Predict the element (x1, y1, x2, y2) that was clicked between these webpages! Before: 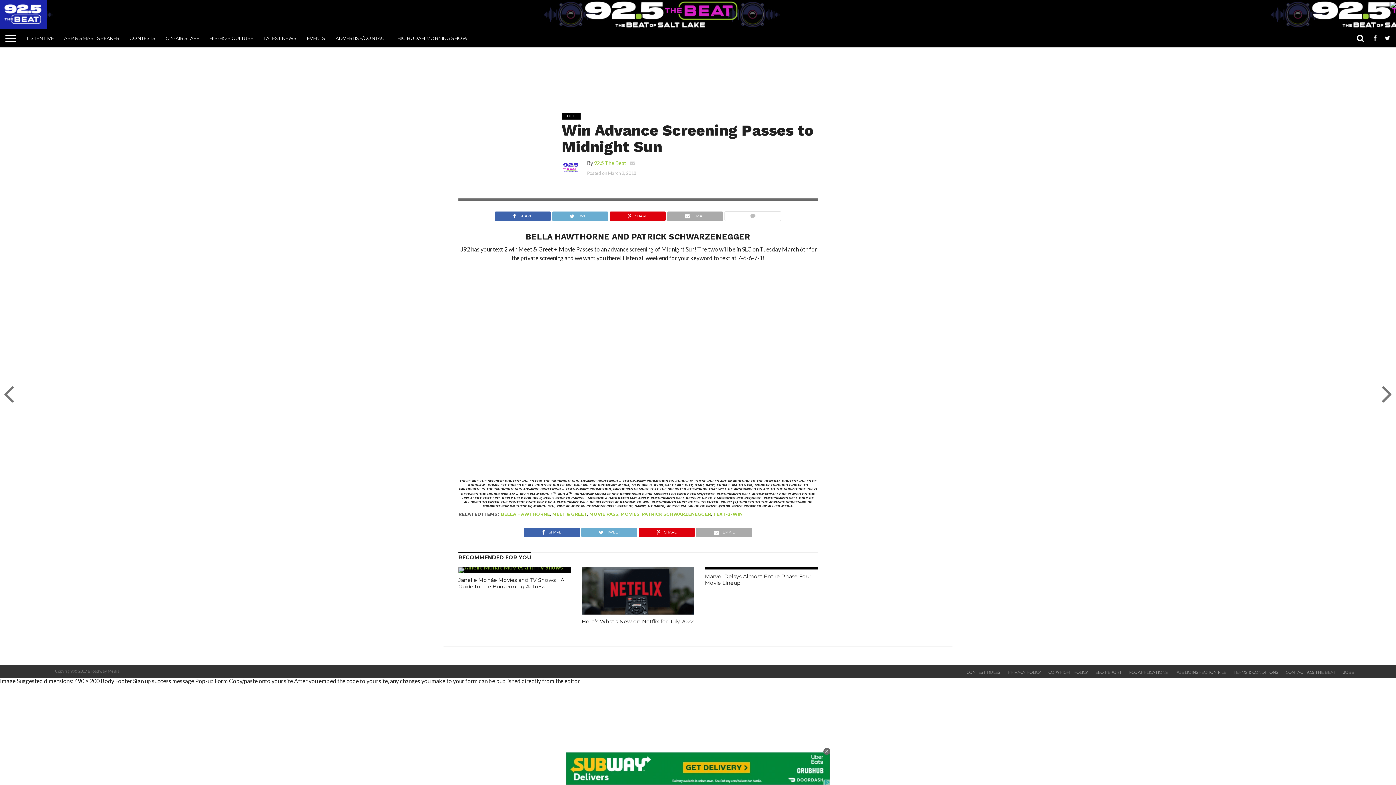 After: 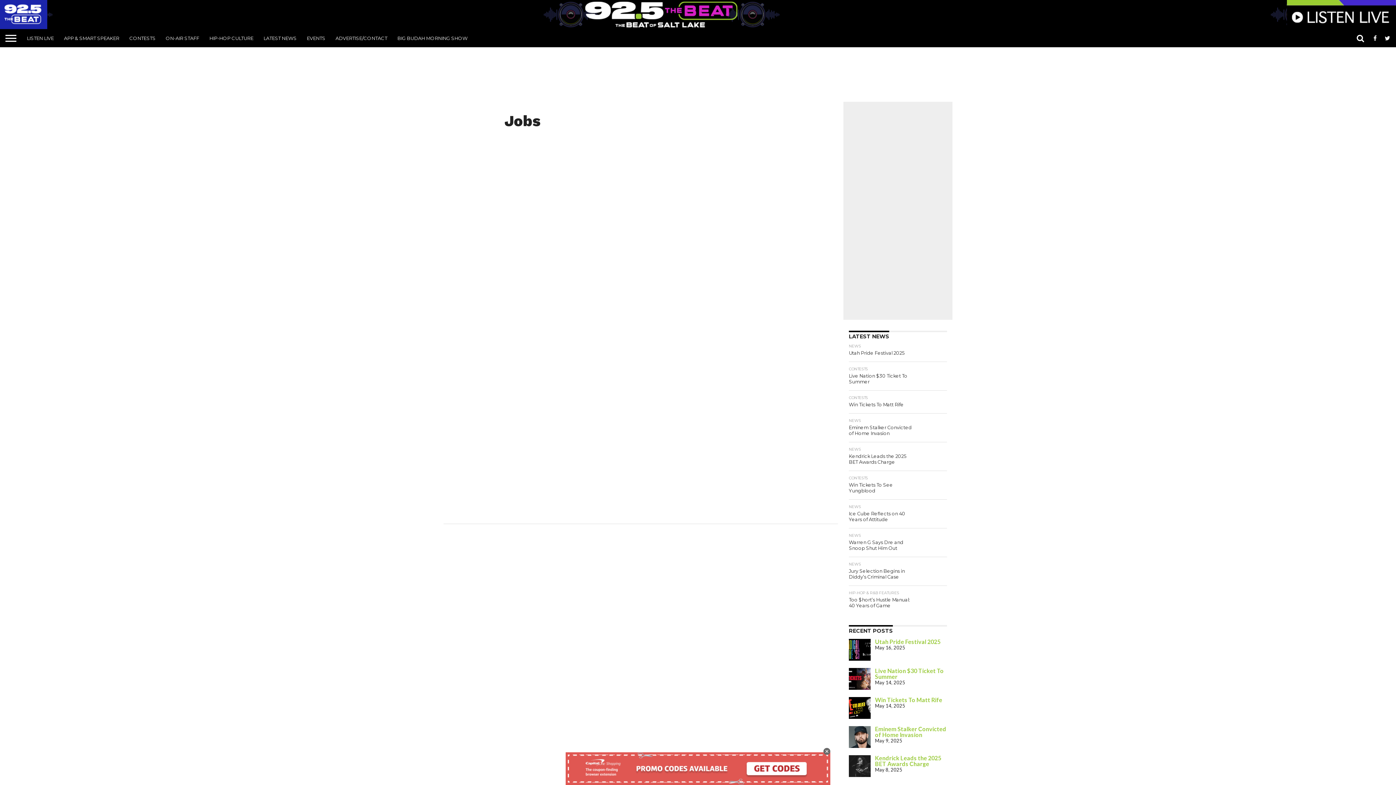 Action: bbox: (1343, 670, 1354, 675) label: JOBS